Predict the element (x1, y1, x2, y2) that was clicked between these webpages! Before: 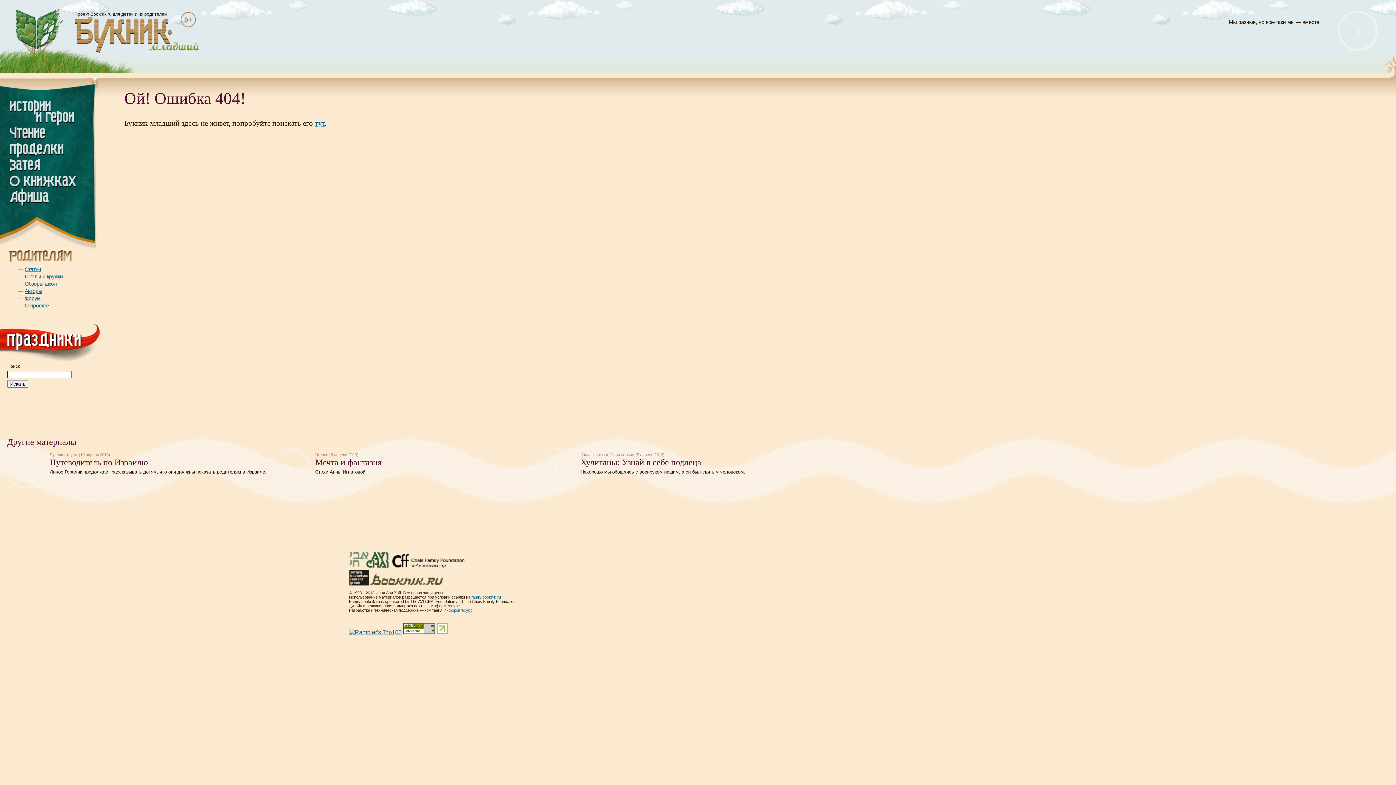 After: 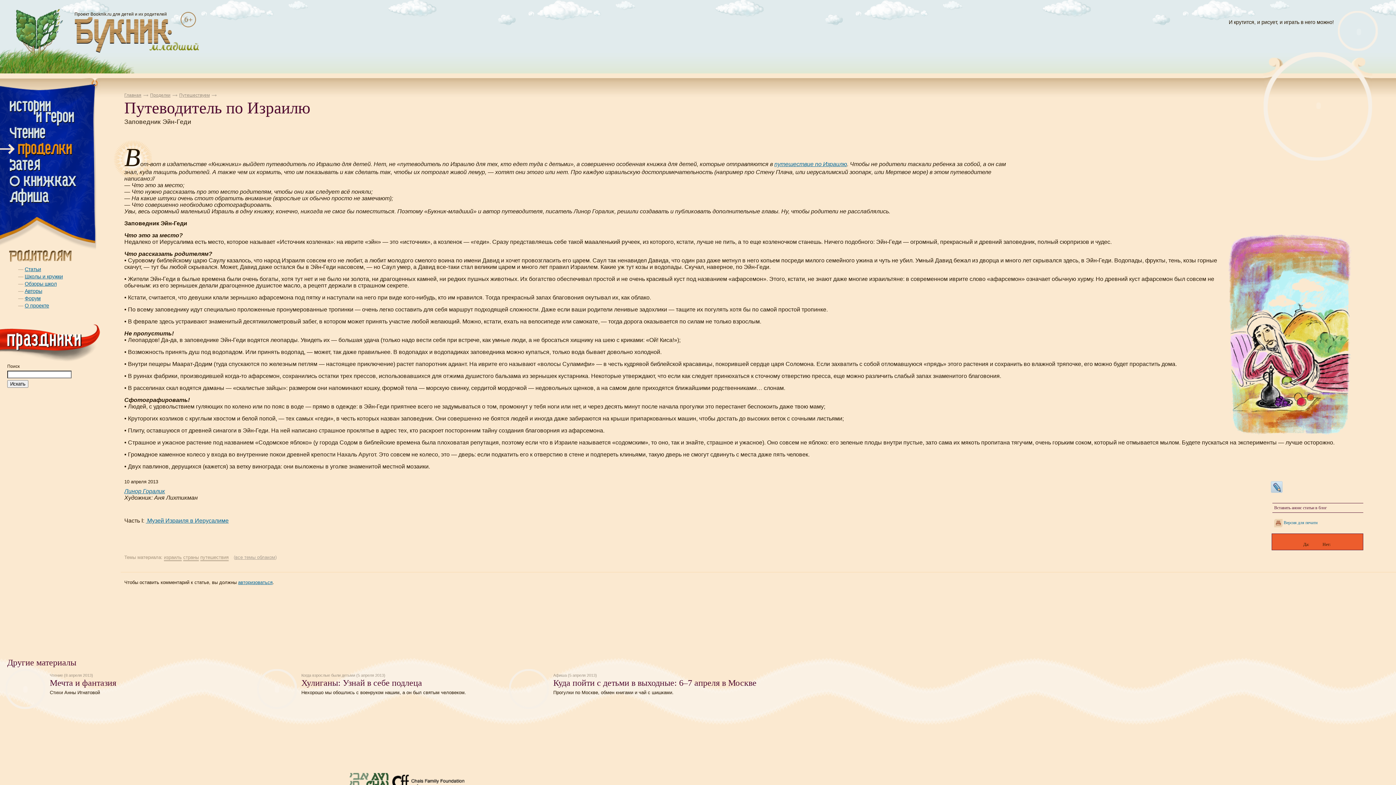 Action: label: Путеводитель по Израилю bbox: (49, 457, 148, 467)